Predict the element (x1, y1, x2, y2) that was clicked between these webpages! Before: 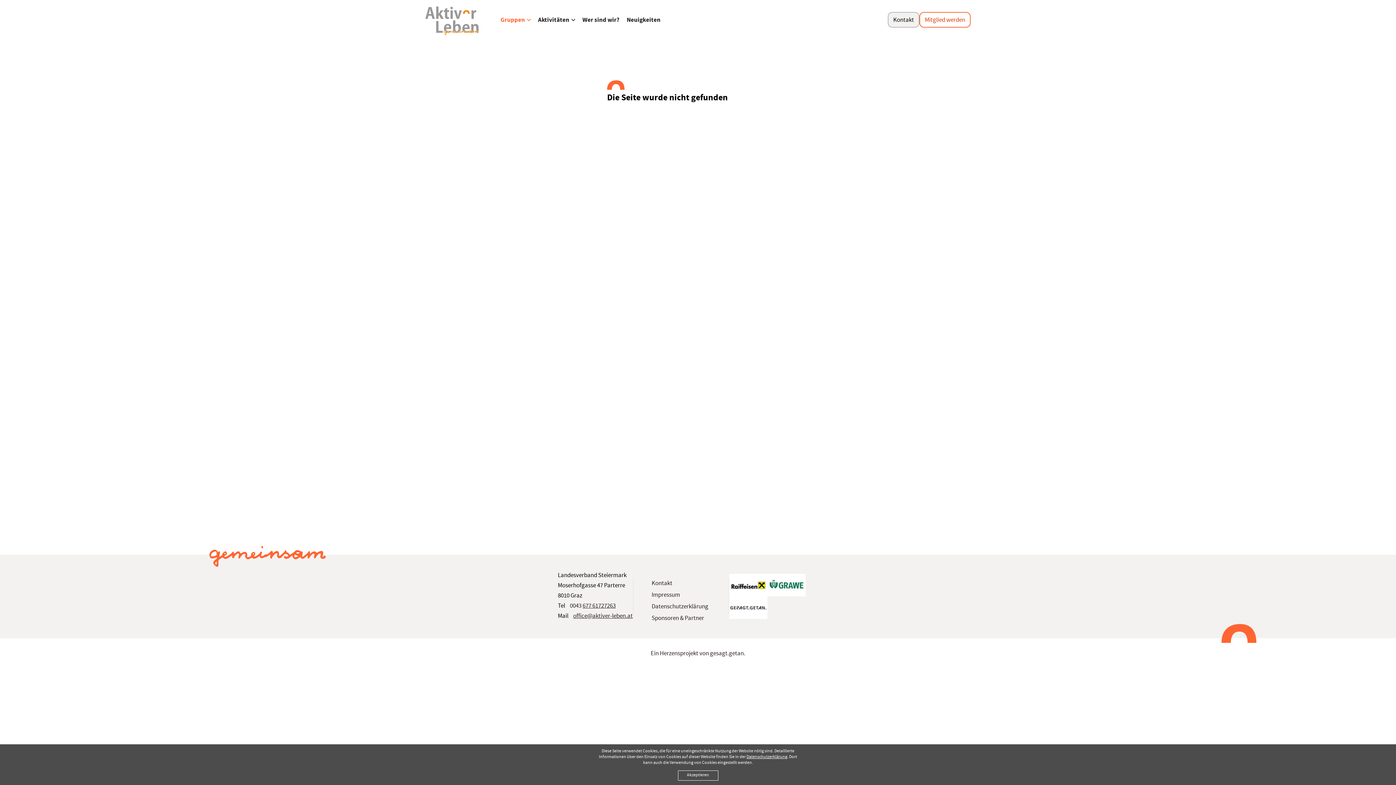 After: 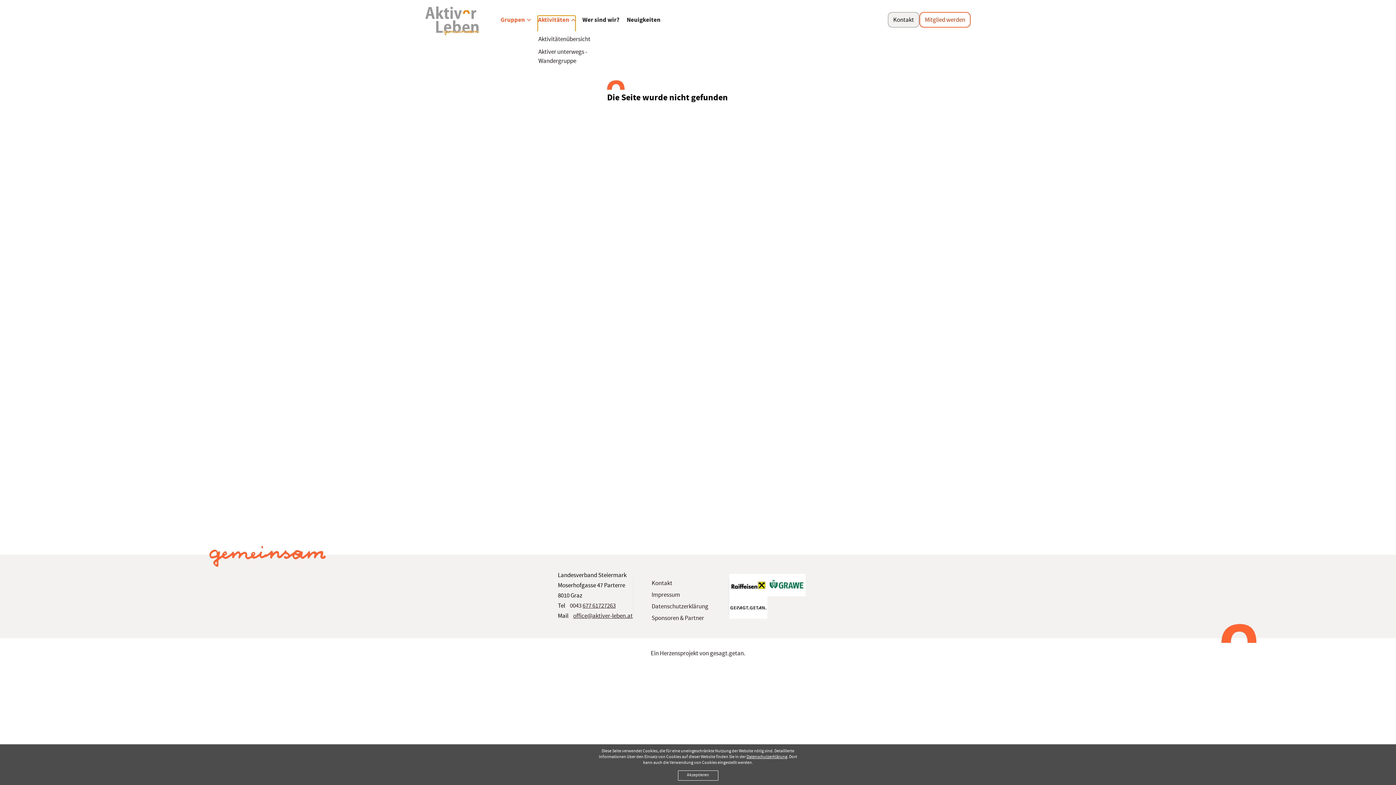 Action: label: Aktivitäten bbox: (538, 16, 575, 32)